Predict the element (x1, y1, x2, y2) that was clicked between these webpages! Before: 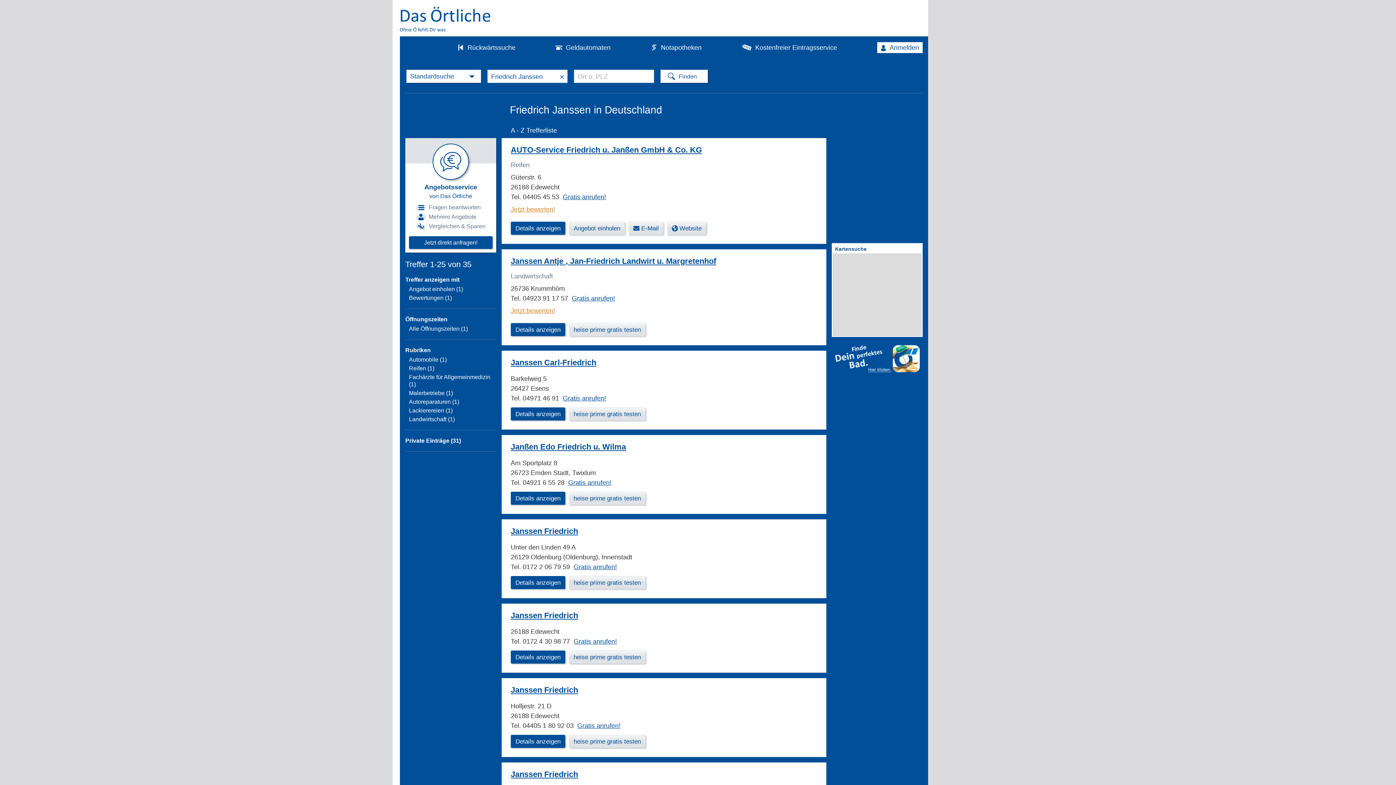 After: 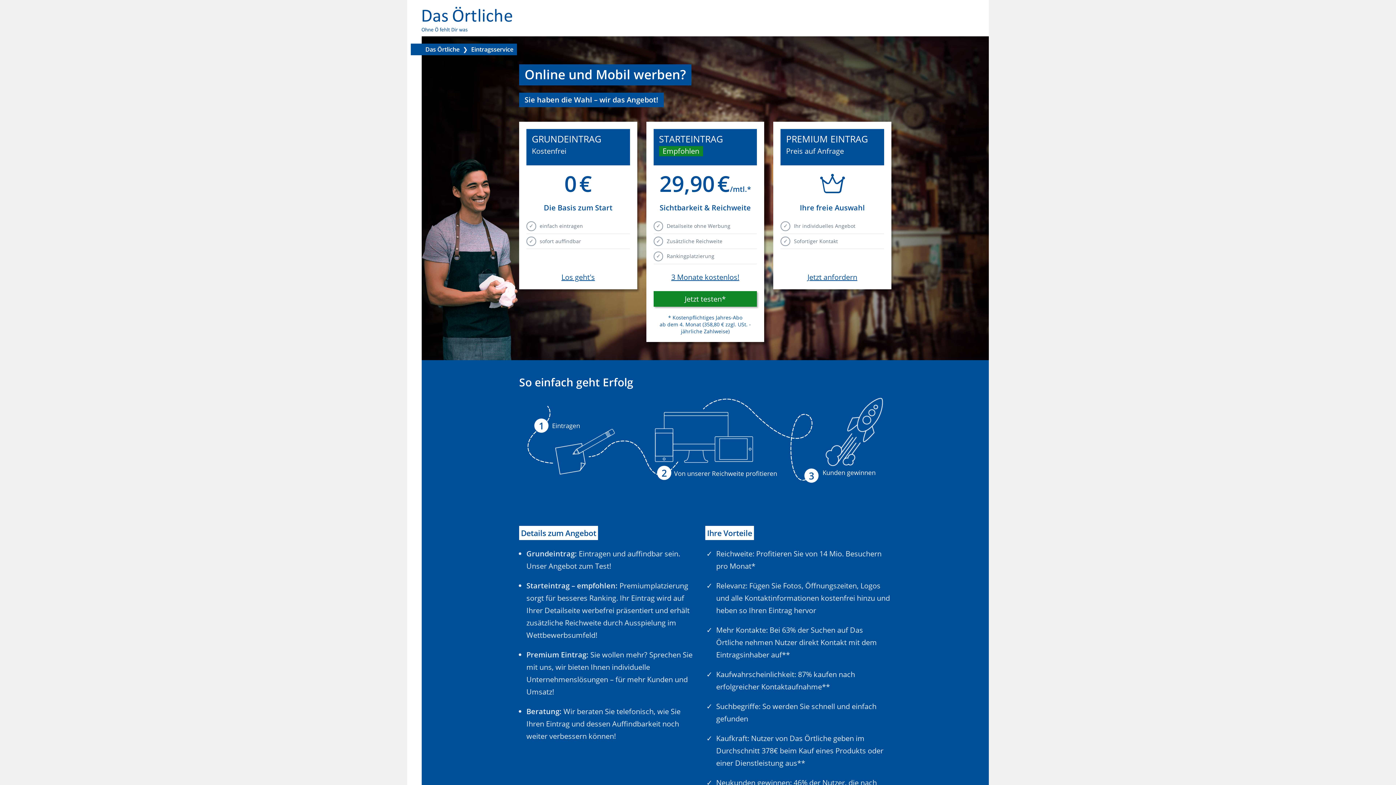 Action: label: Kostenfreier Eintragsservice bbox: (742, 44, 837, 51)